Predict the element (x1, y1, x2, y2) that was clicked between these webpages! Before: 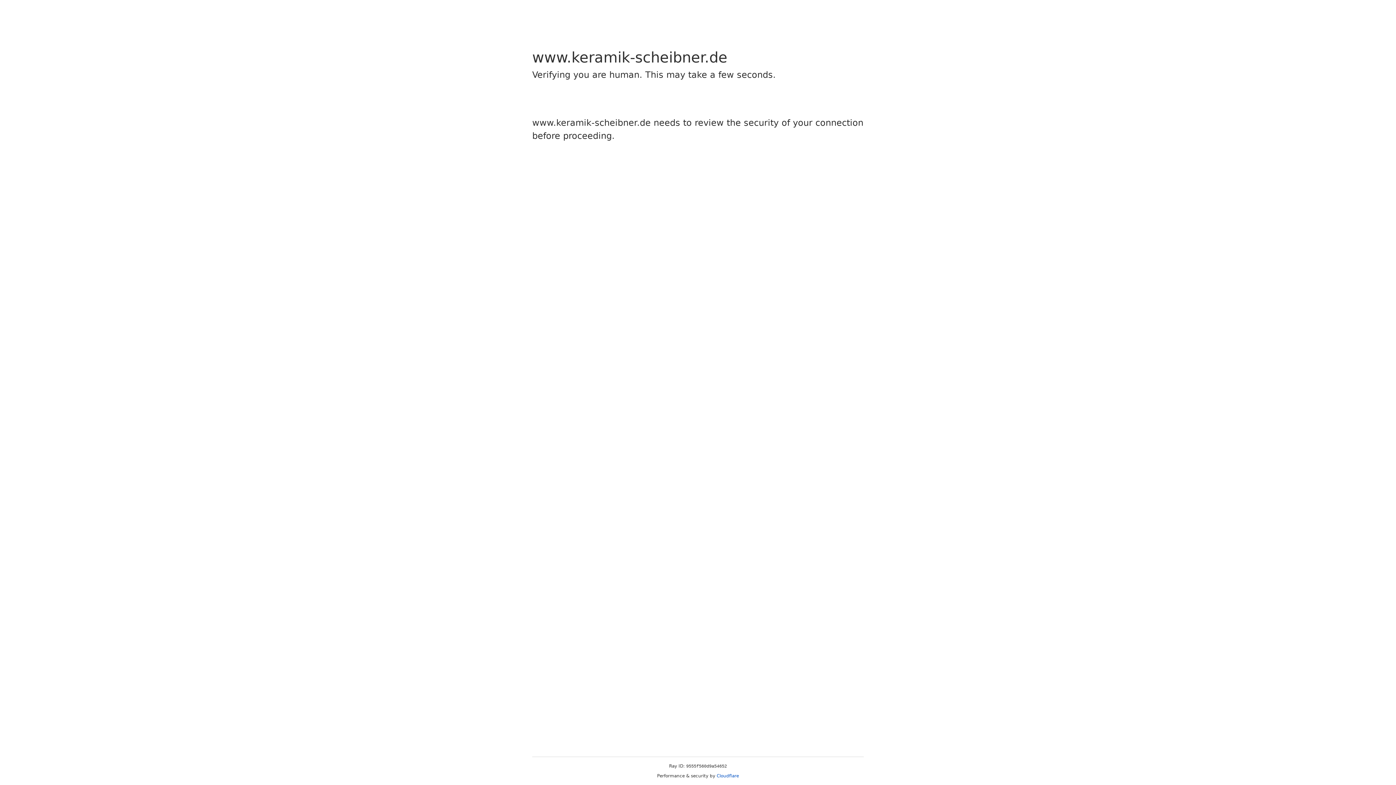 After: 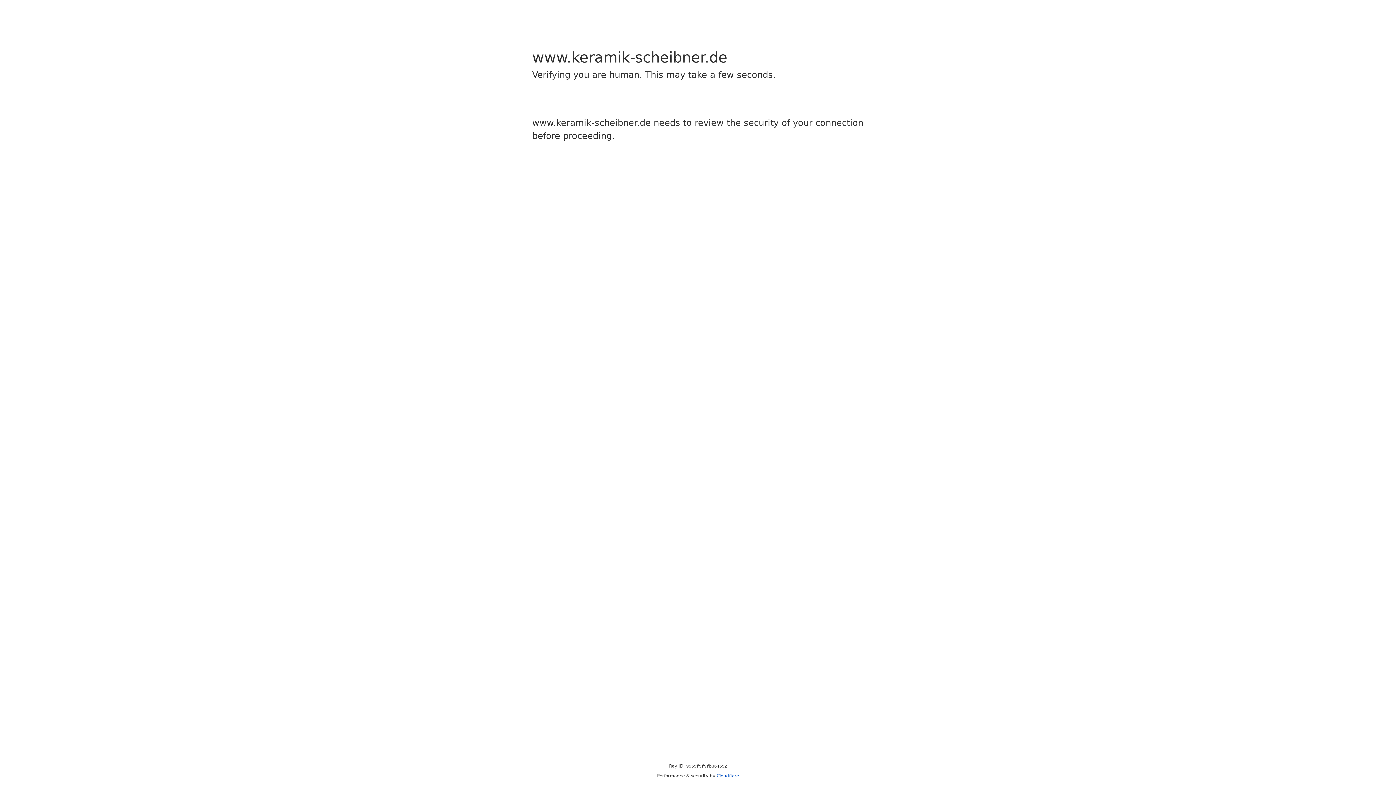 Action: bbox: (716, 773, 739, 778) label: Cloudflare